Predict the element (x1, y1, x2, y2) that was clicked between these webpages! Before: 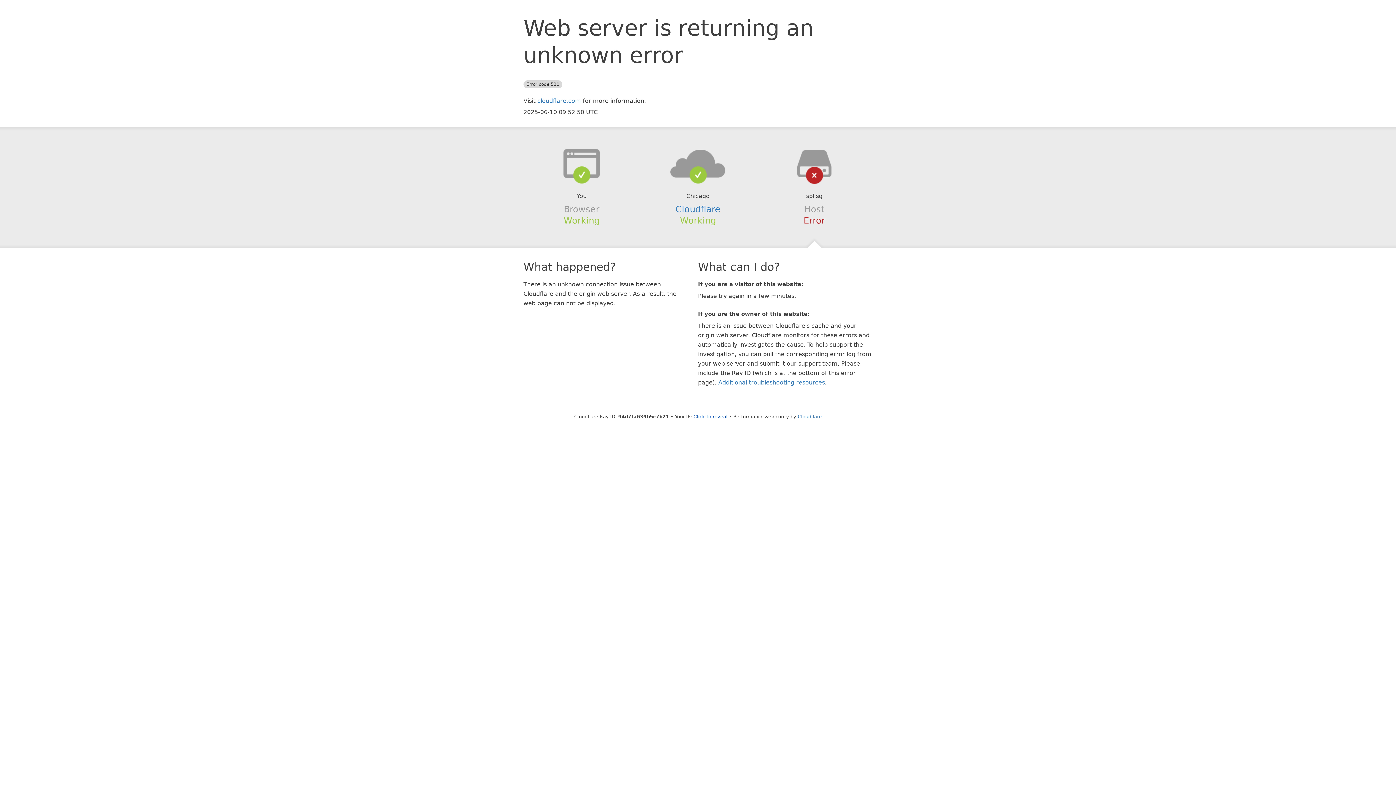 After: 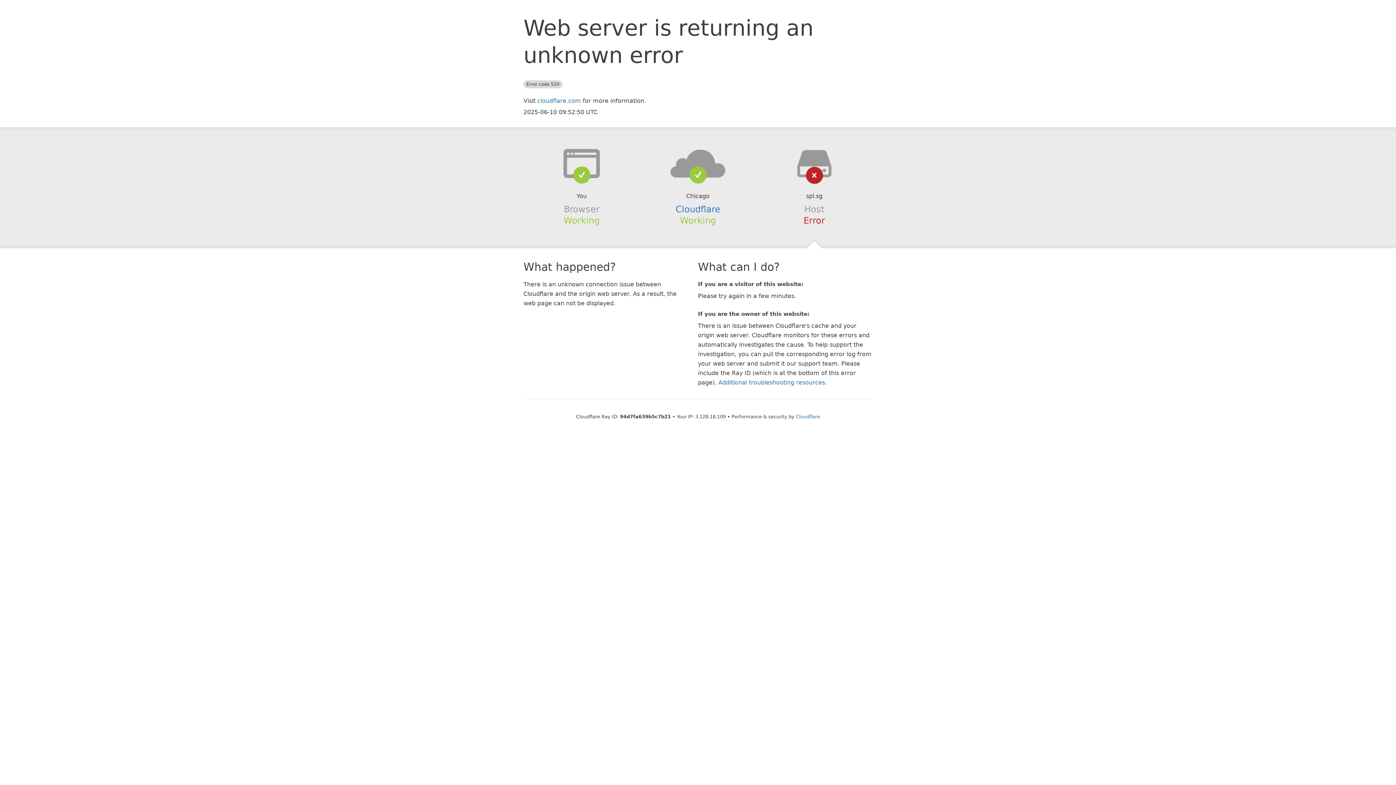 Action: label: Click to reveal bbox: (693, 414, 727, 419)